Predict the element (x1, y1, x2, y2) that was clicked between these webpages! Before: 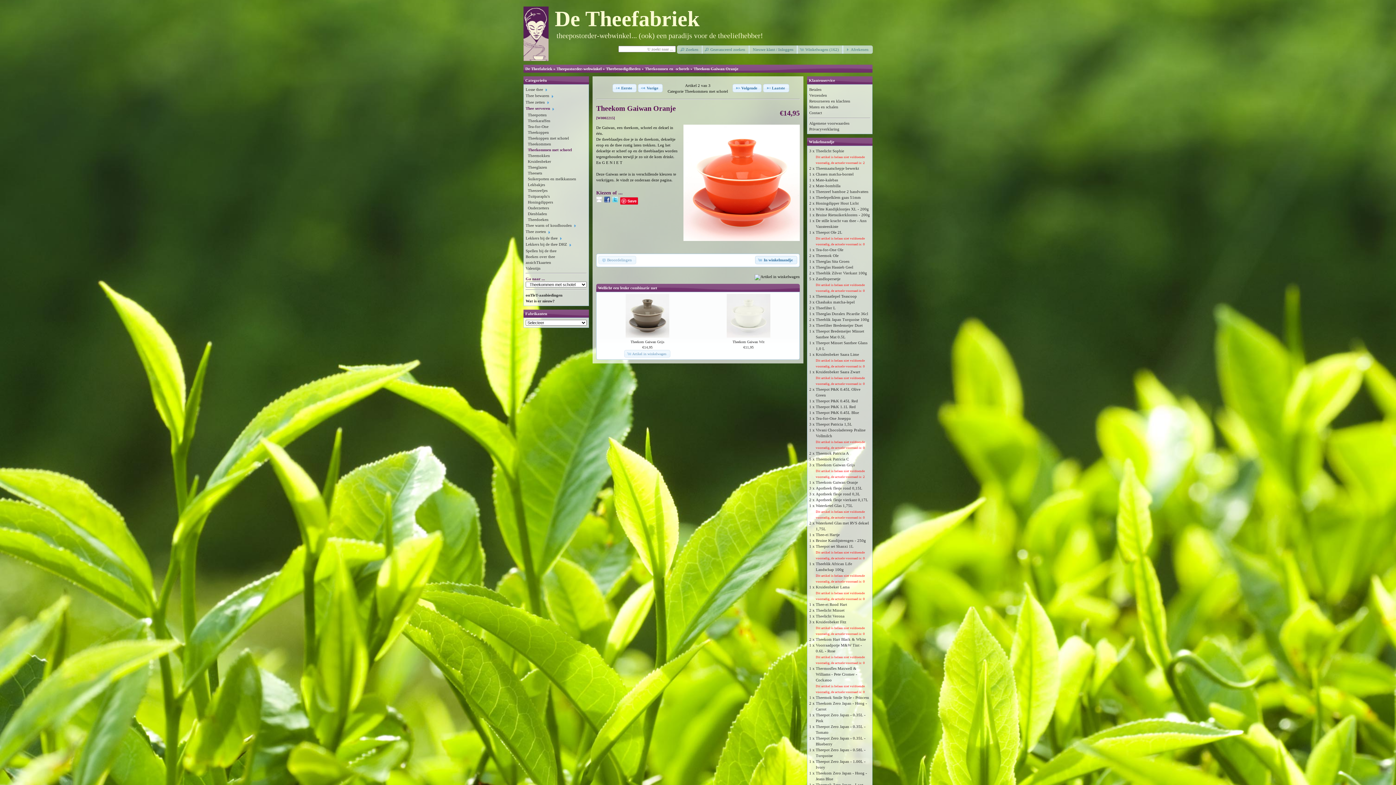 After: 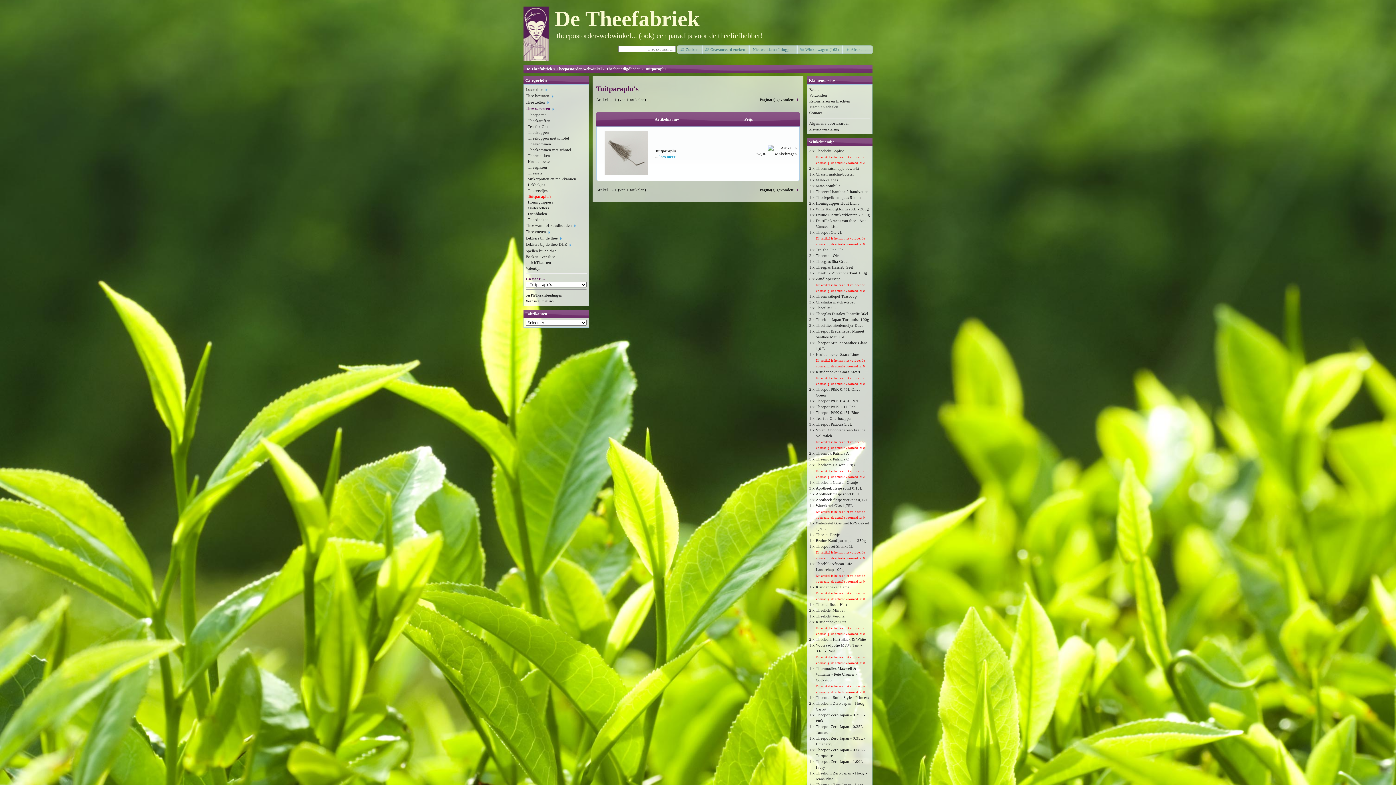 Action: bbox: (528, 194, 549, 198) label: Tuitparaplu's